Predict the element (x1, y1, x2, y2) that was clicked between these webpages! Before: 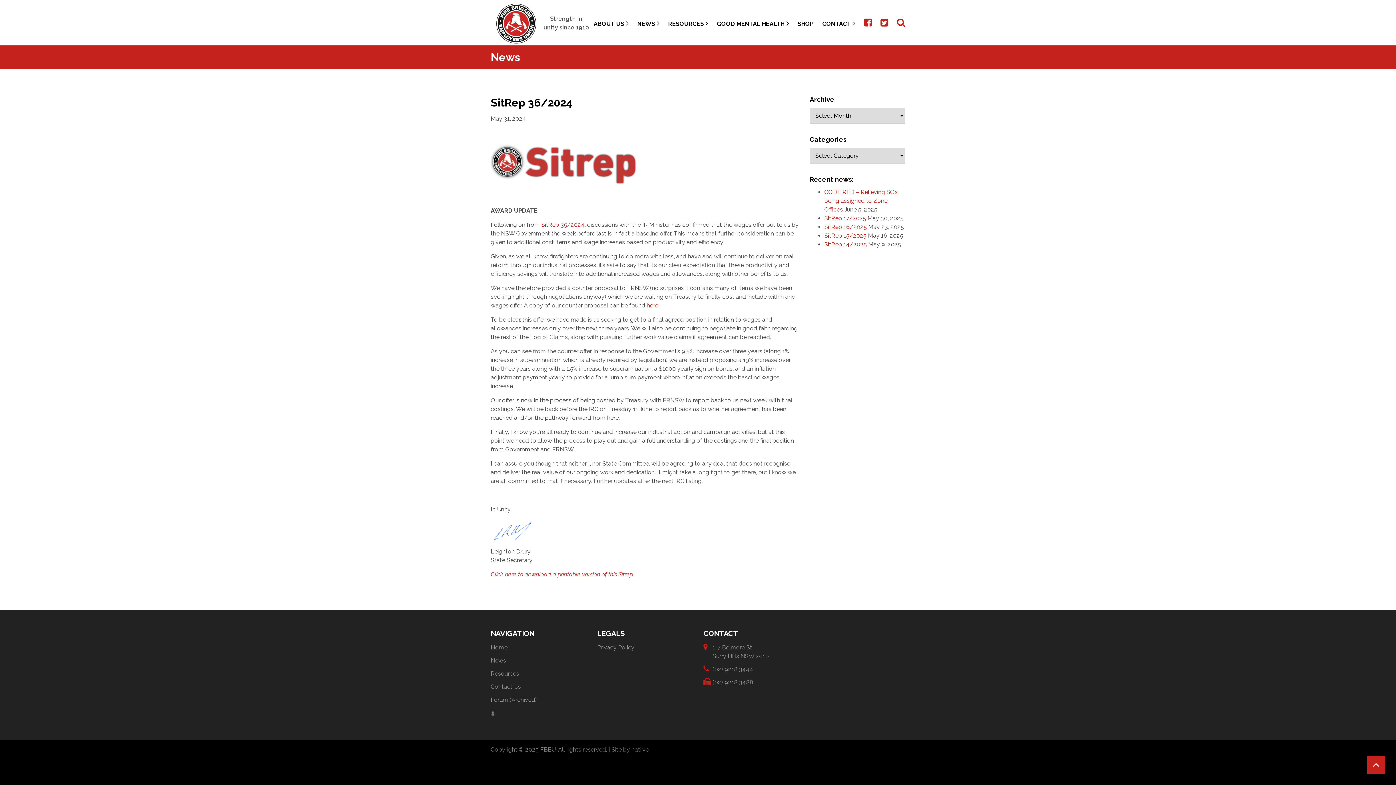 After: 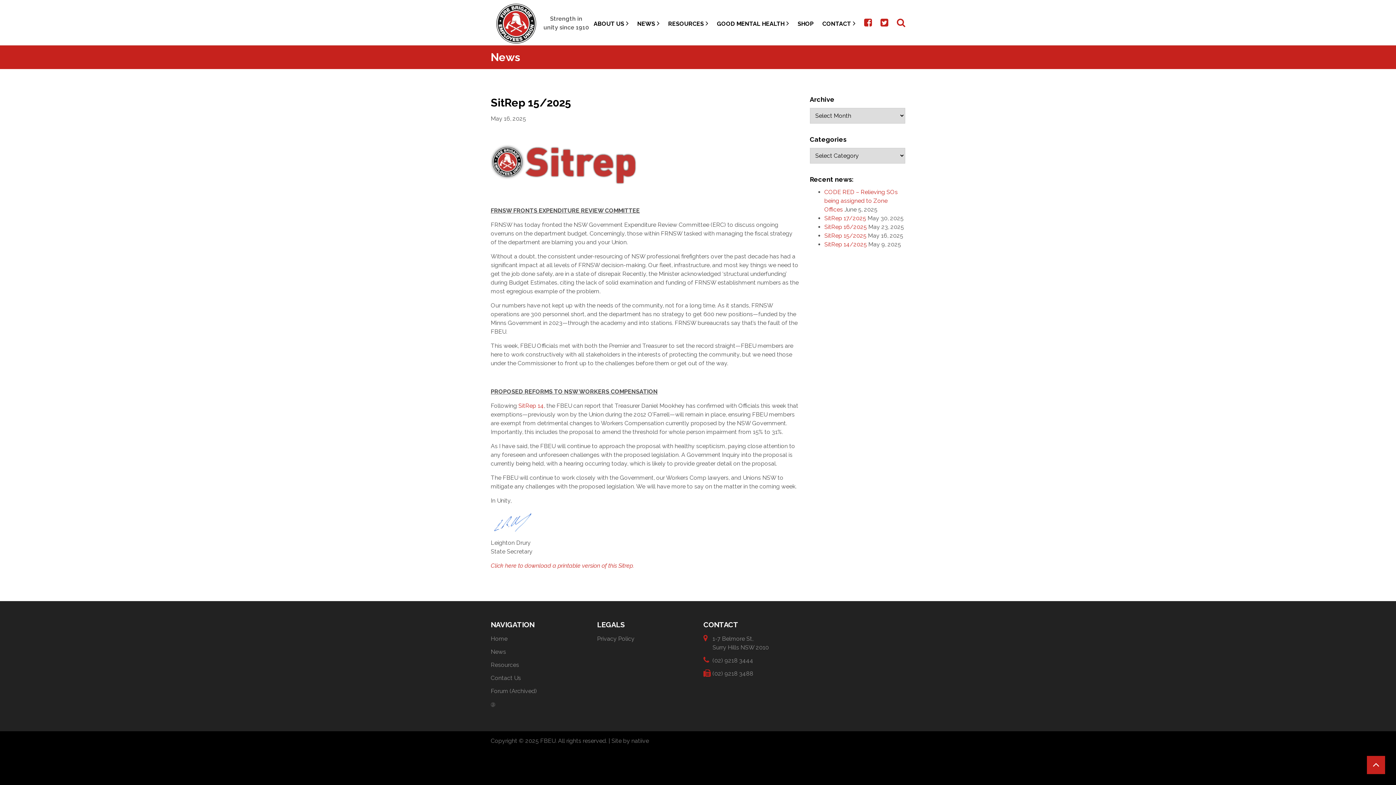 Action: label: SitRep 15/2025 bbox: (824, 232, 866, 239)